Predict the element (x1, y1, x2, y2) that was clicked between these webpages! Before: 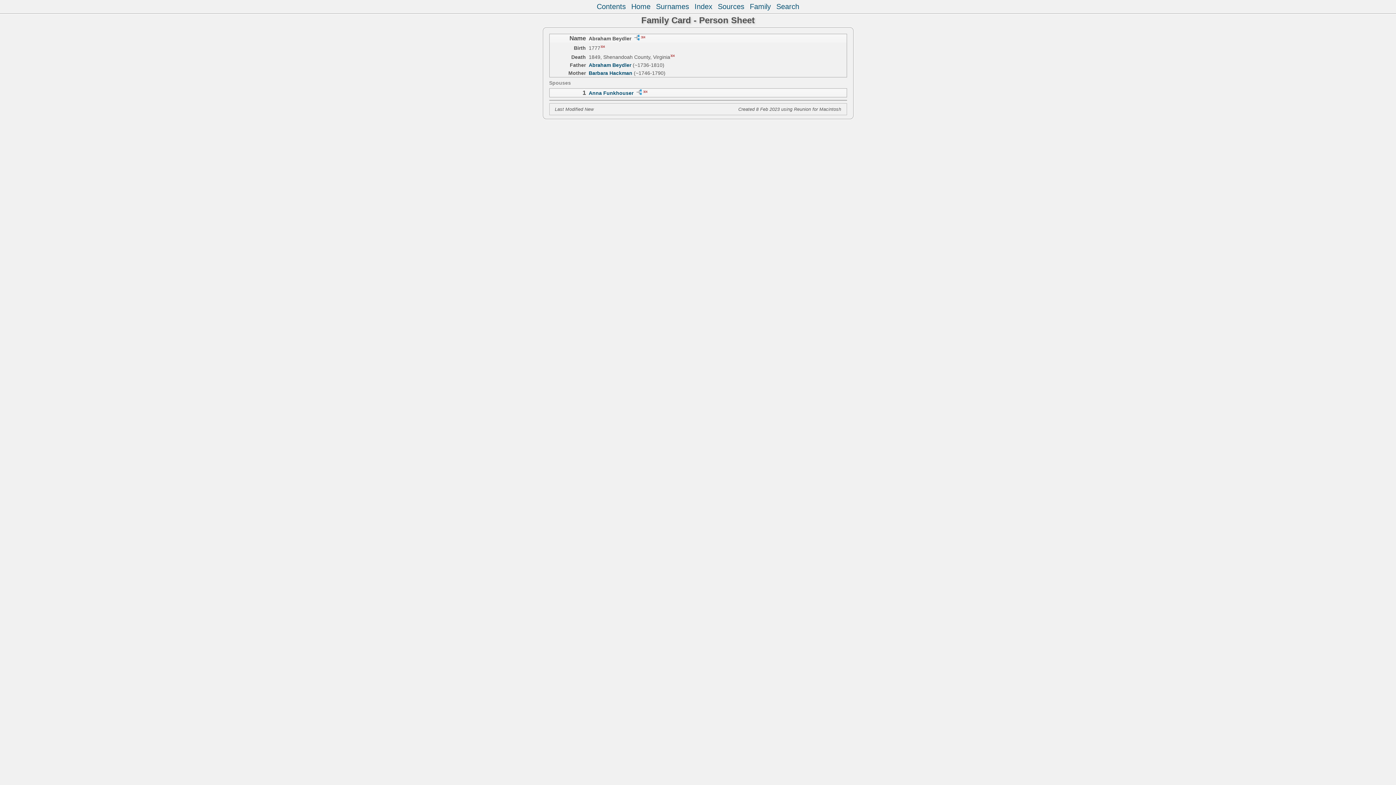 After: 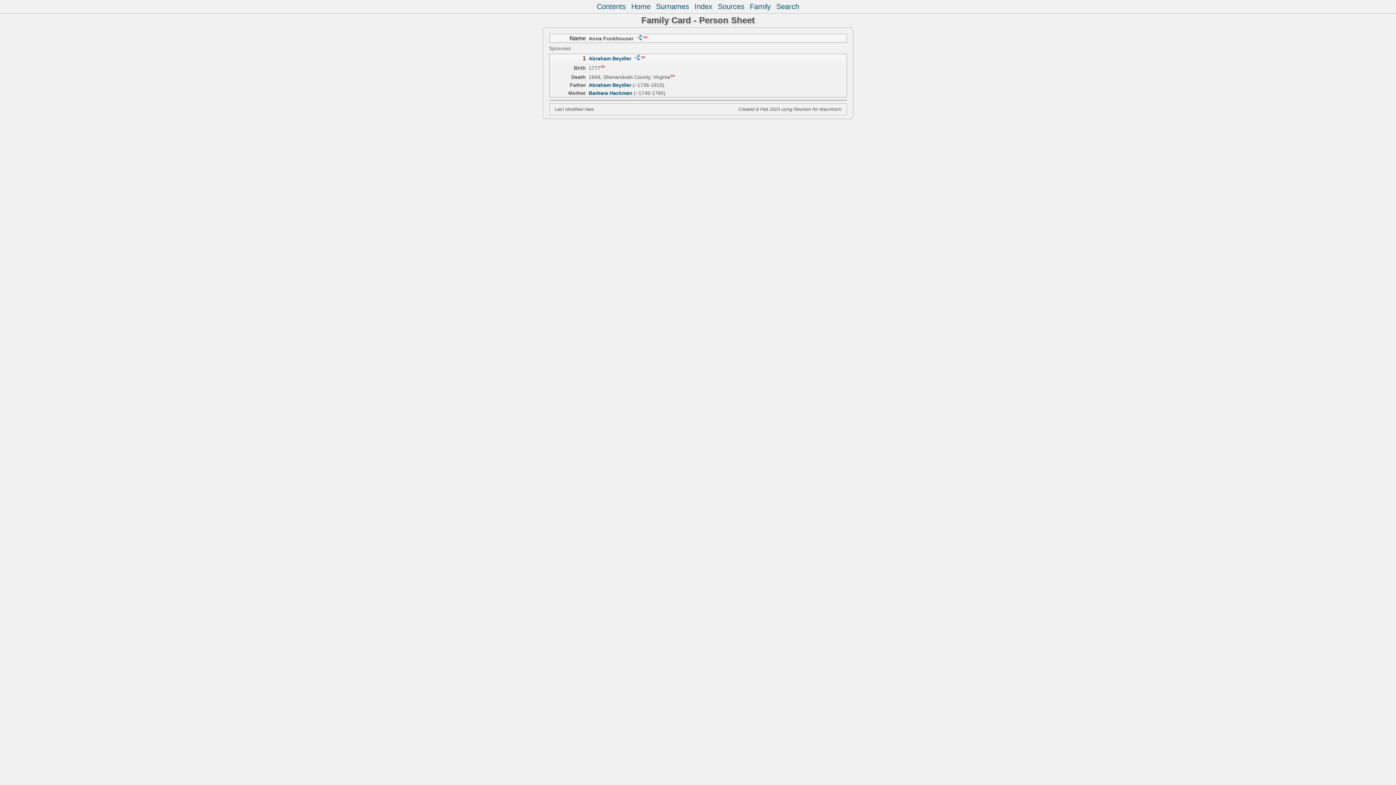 Action: bbox: (588, 90, 633, 96) label: Anna Funkhouser